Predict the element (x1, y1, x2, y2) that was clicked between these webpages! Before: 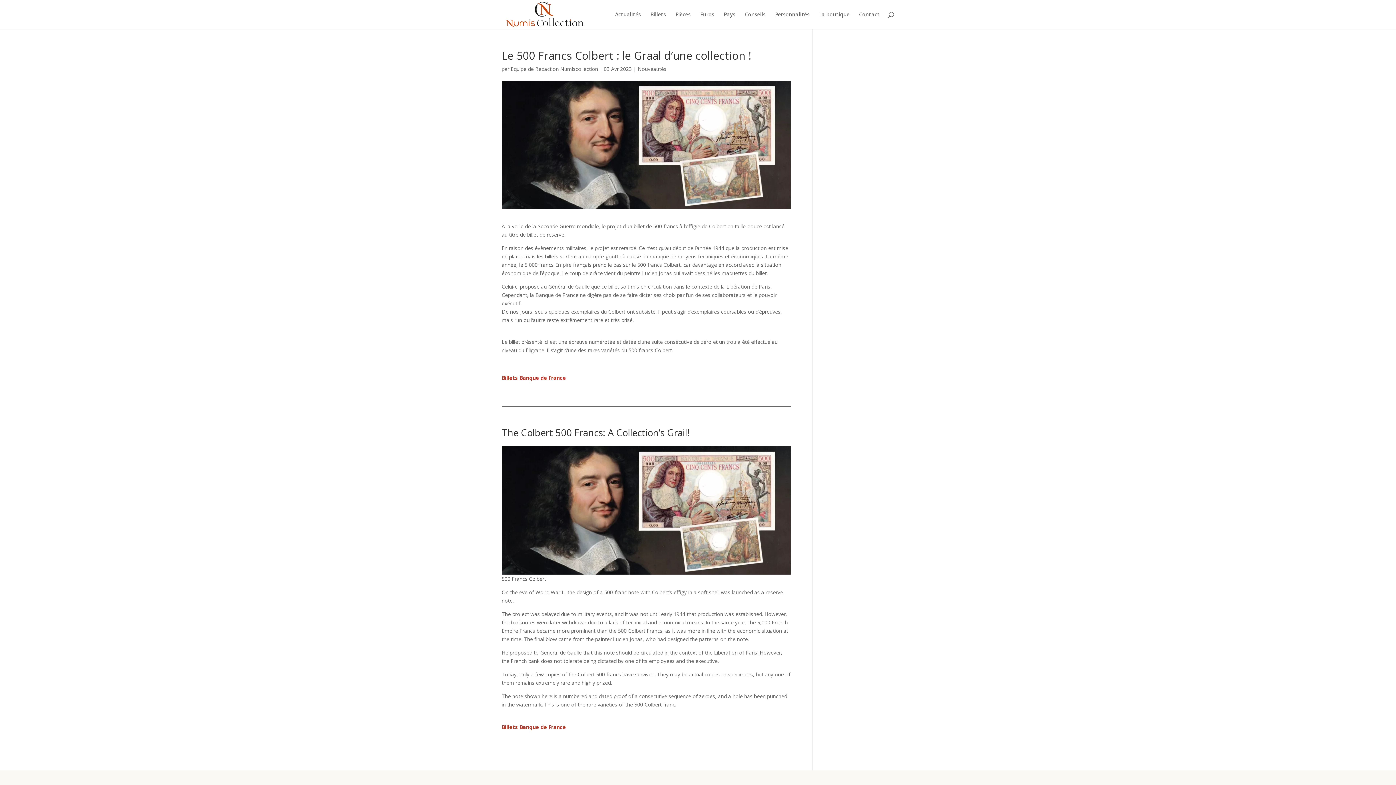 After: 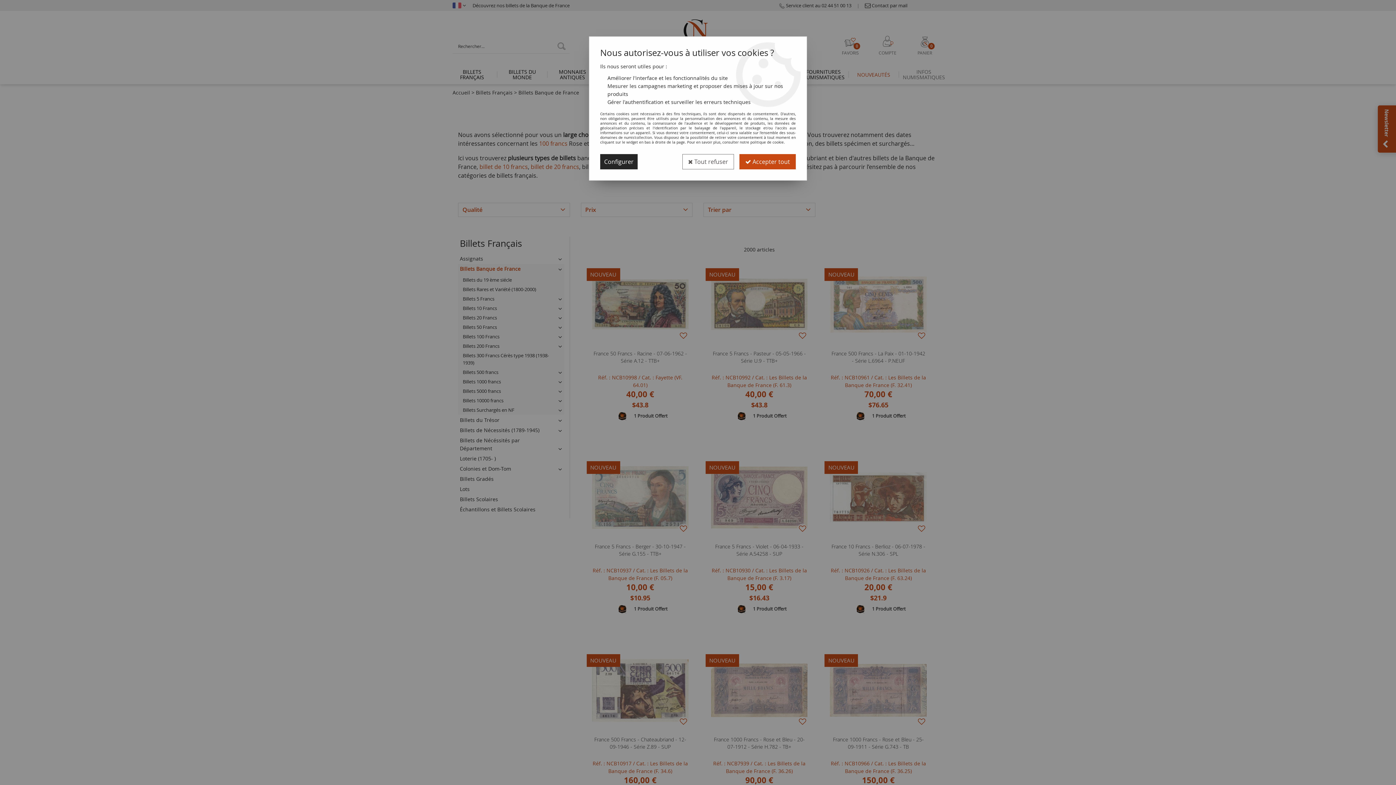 Action: bbox: (501, 723, 566, 731) label: Billets Banque de France